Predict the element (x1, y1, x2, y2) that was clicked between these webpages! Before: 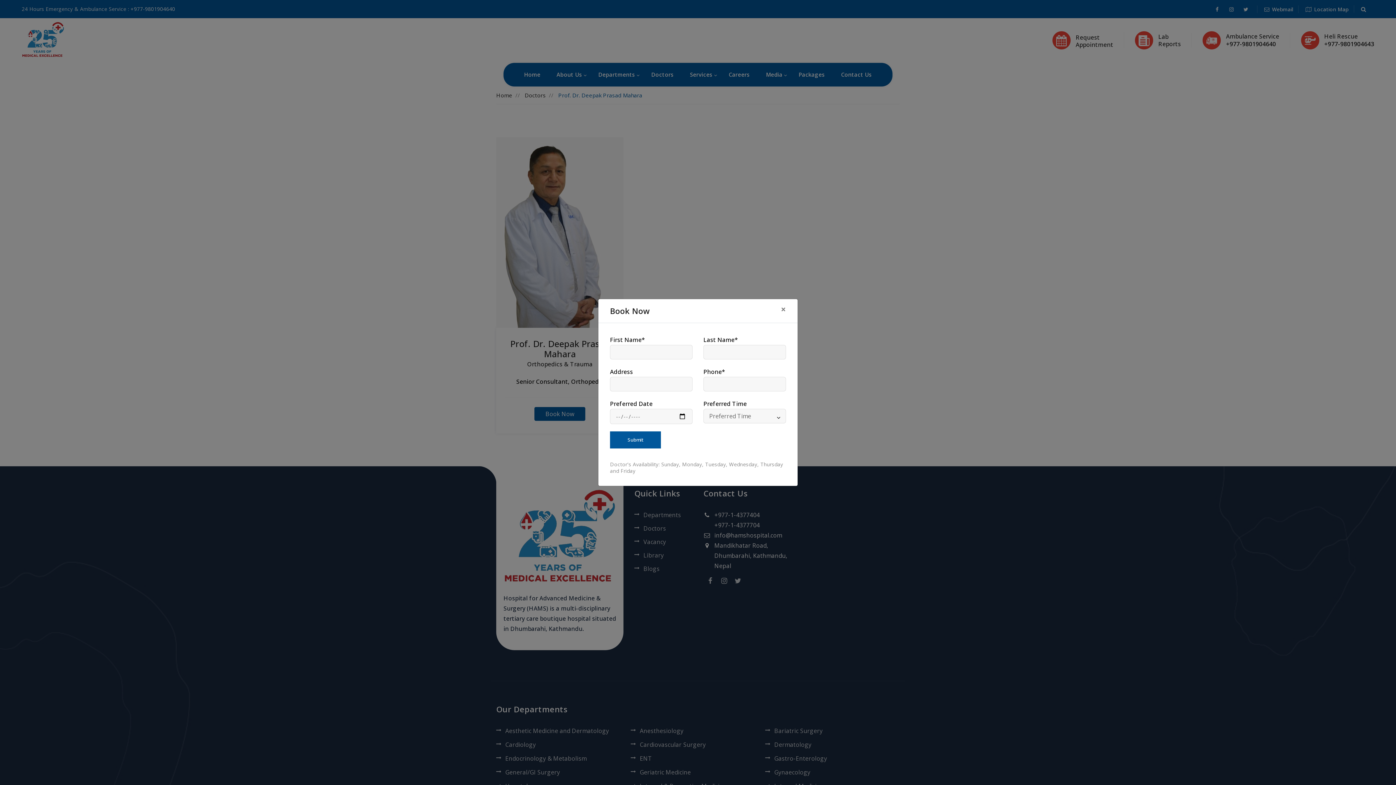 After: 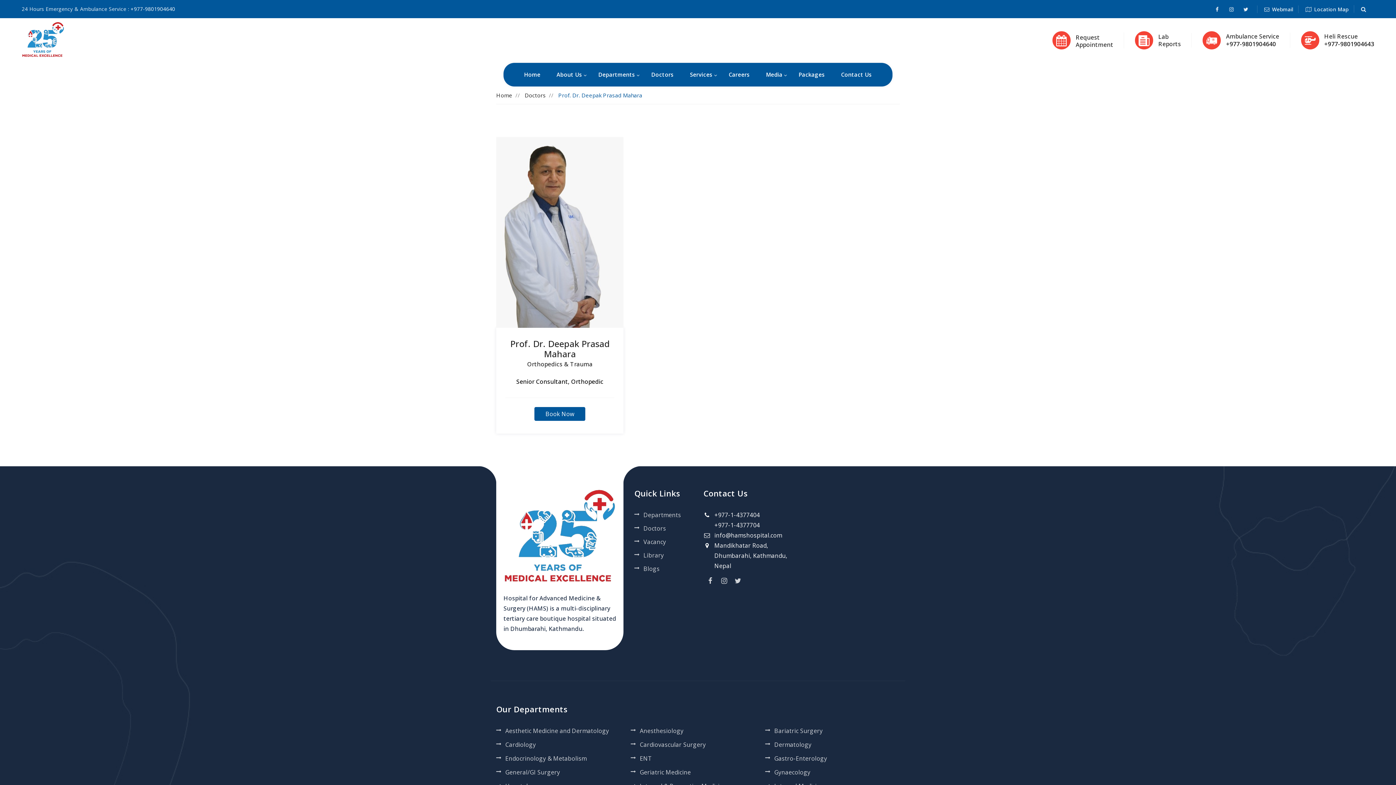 Action: label: × bbox: (775, 299, 792, 319)